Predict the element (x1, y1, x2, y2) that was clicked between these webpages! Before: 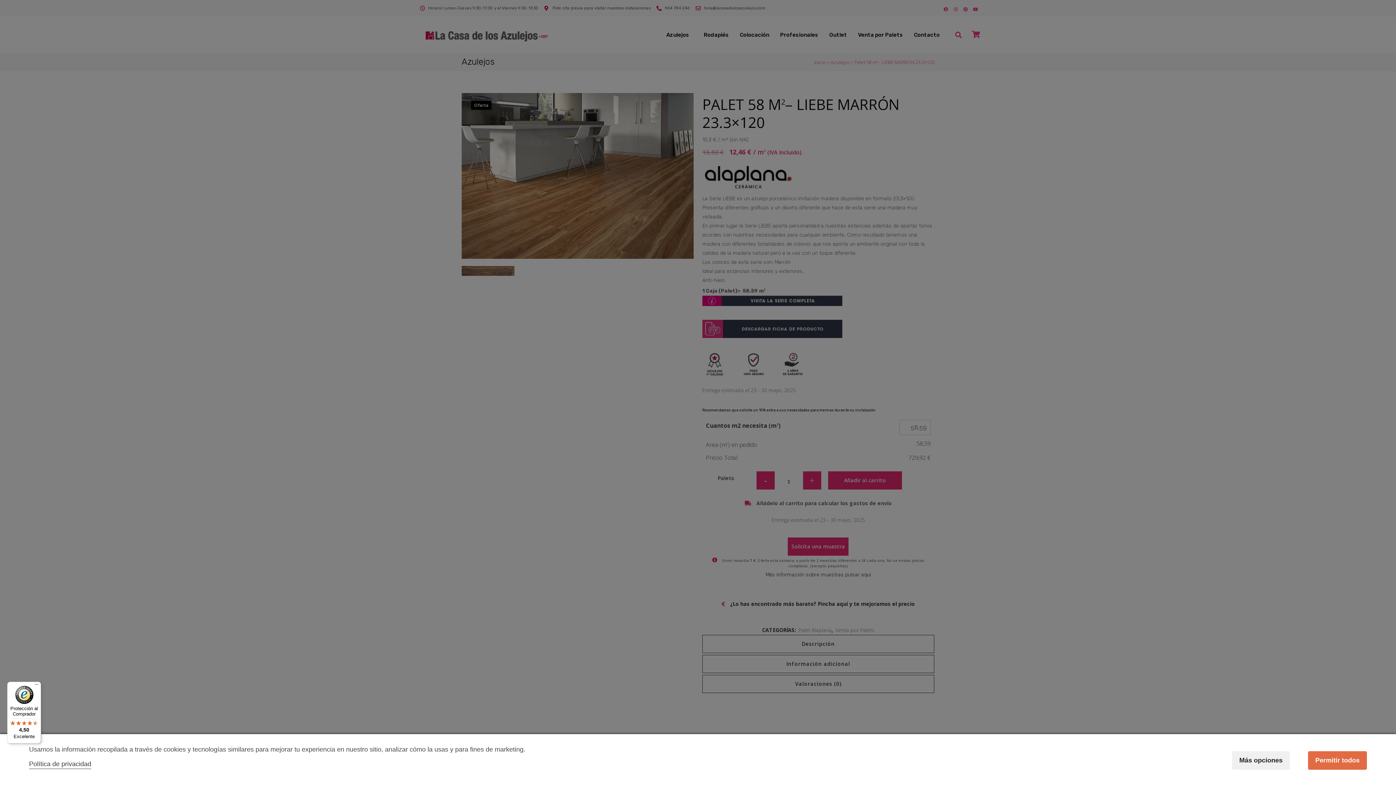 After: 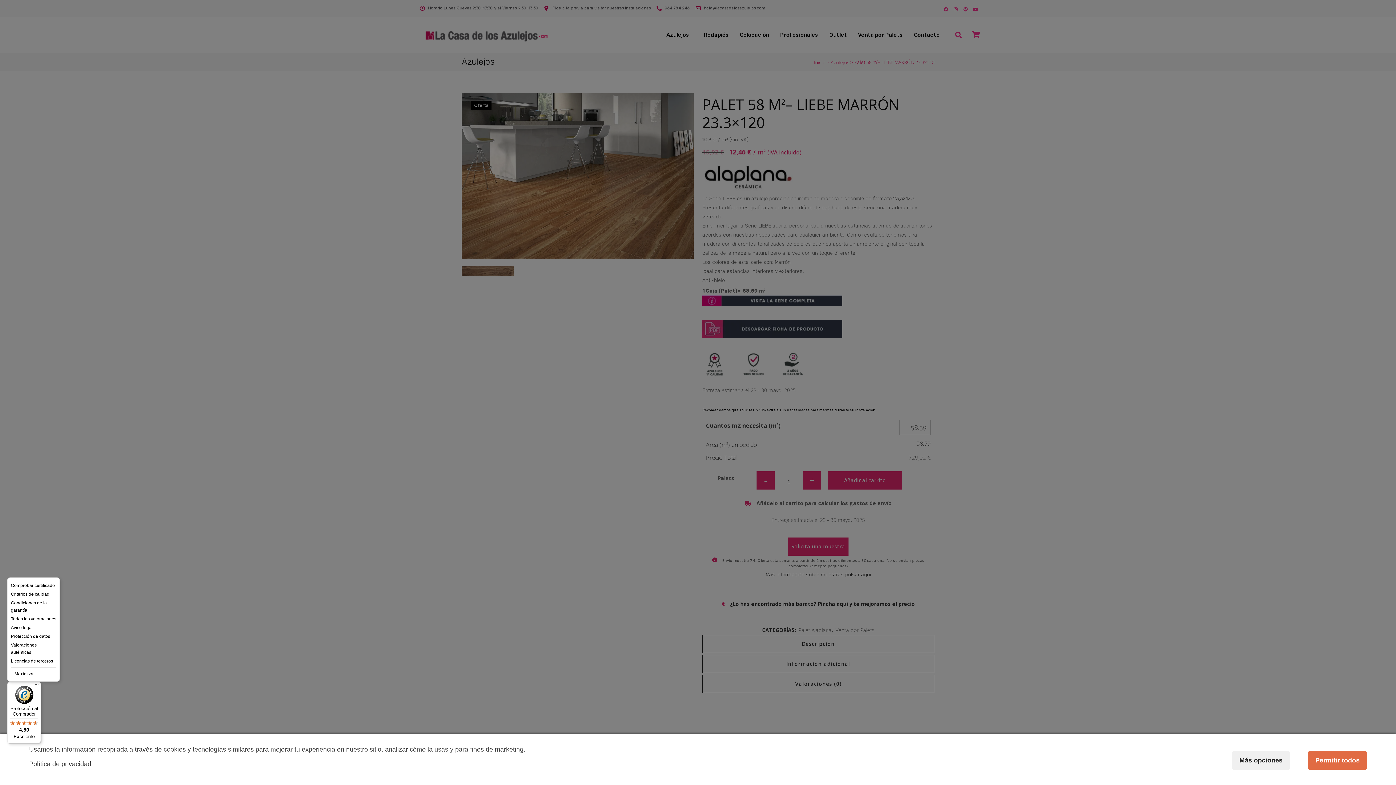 Action: label: Menú bbox: (32, 682, 41, 690)